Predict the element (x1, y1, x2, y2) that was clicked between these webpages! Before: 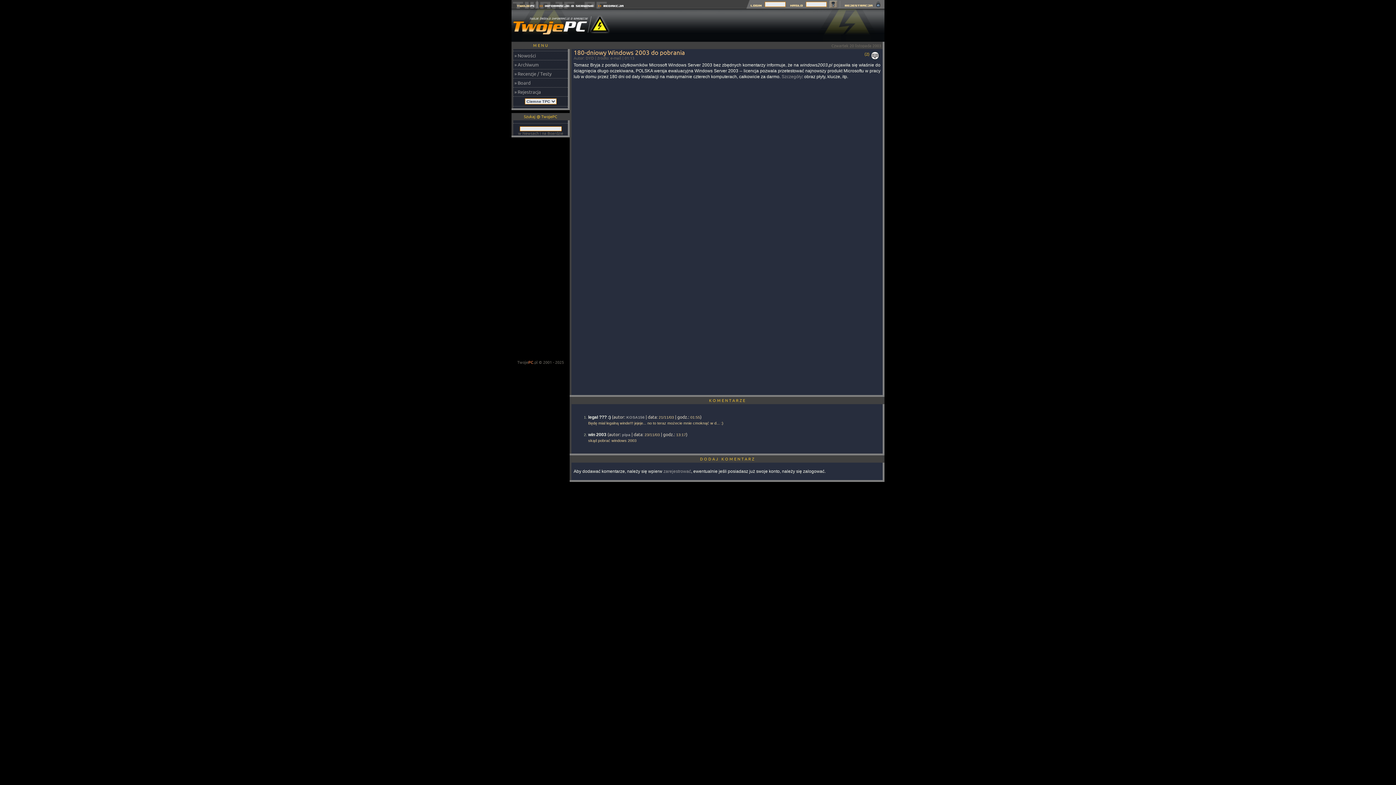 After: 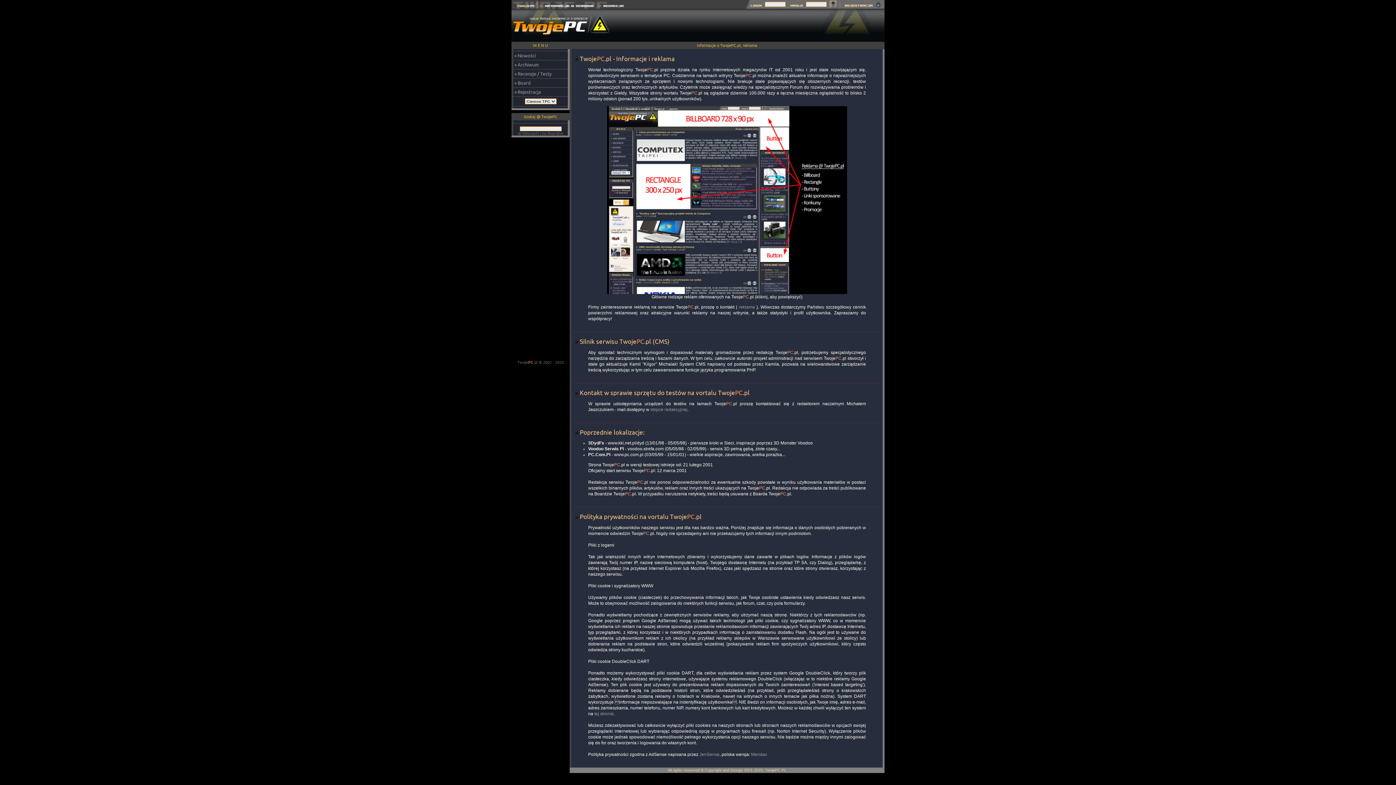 Action: bbox: (537, 3, 596, 9)